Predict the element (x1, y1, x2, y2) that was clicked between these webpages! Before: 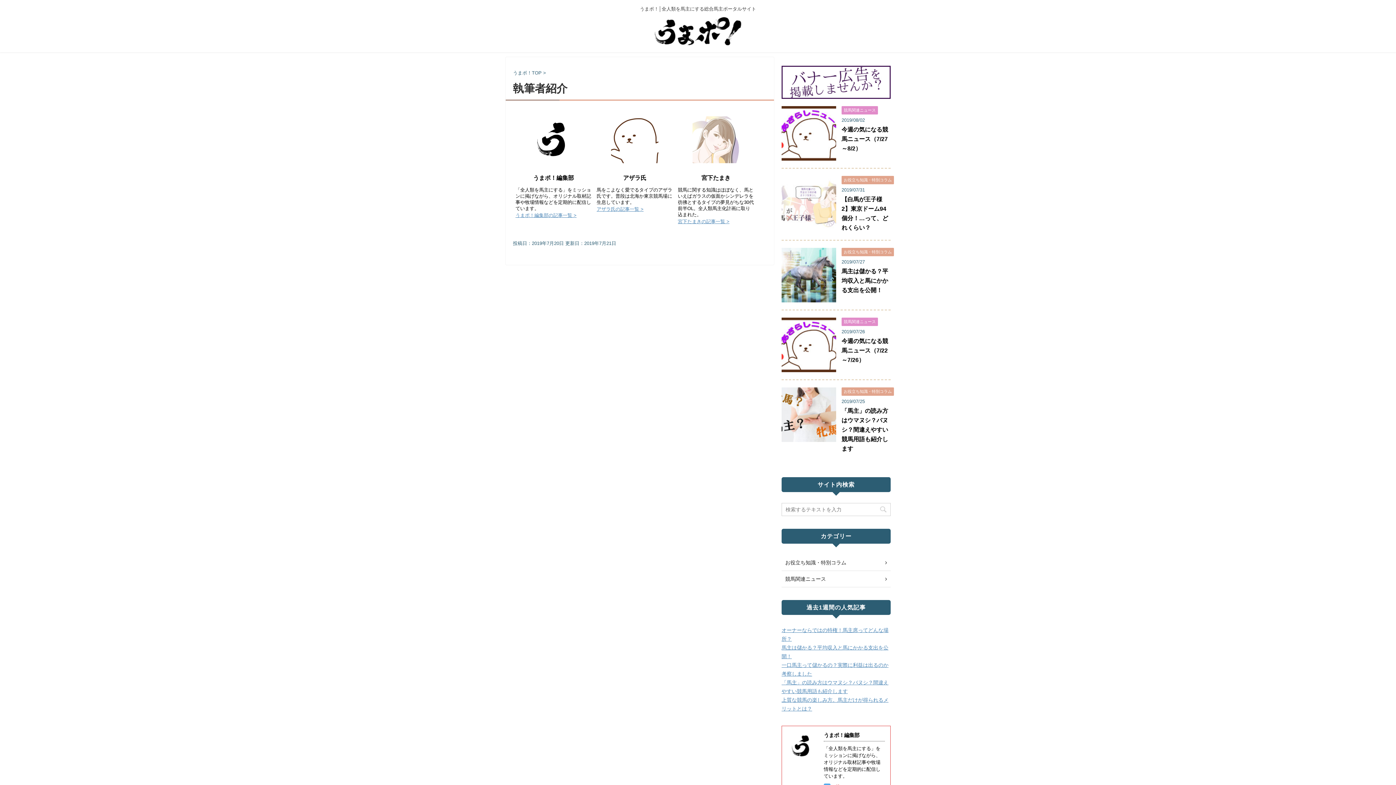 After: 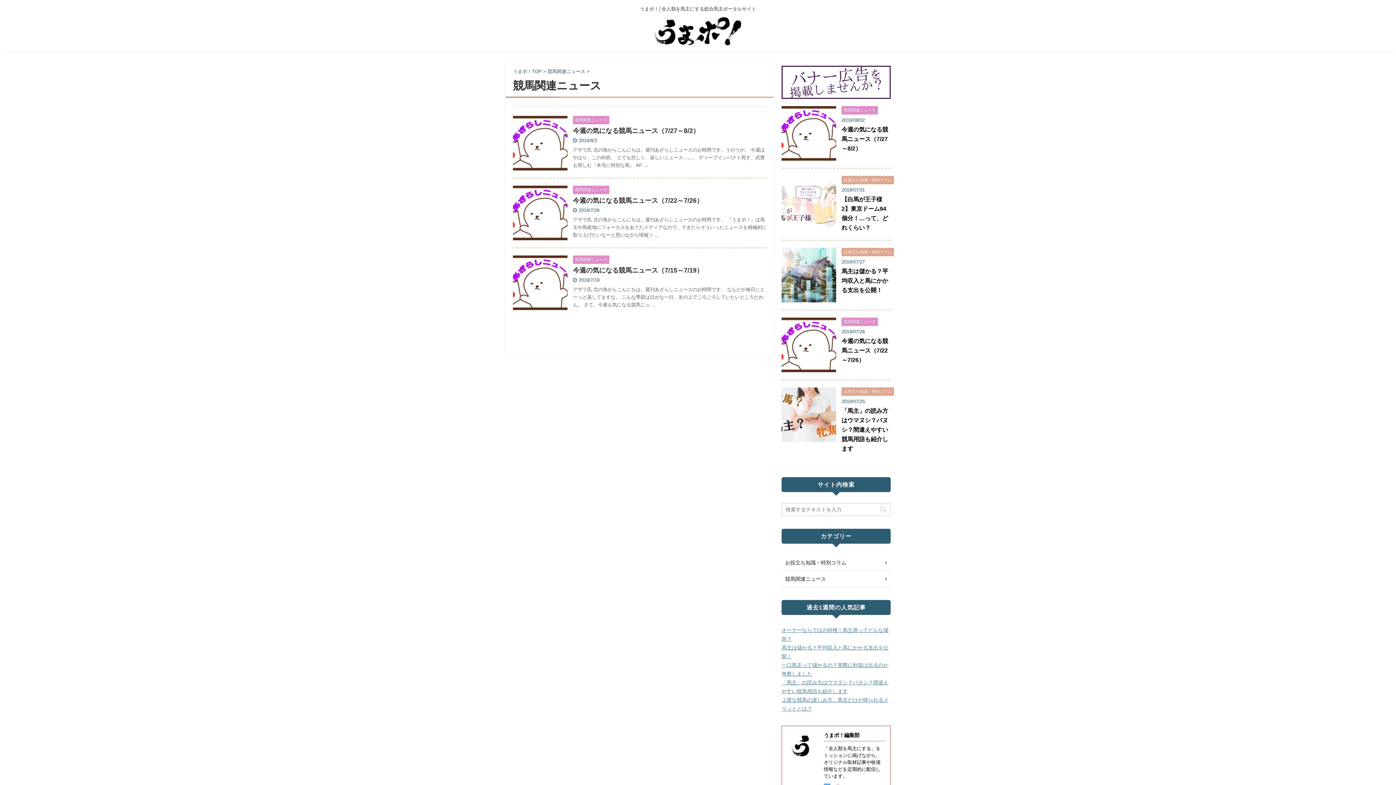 Action: label: 競馬関連ニュース bbox: (841, 107, 878, 112)